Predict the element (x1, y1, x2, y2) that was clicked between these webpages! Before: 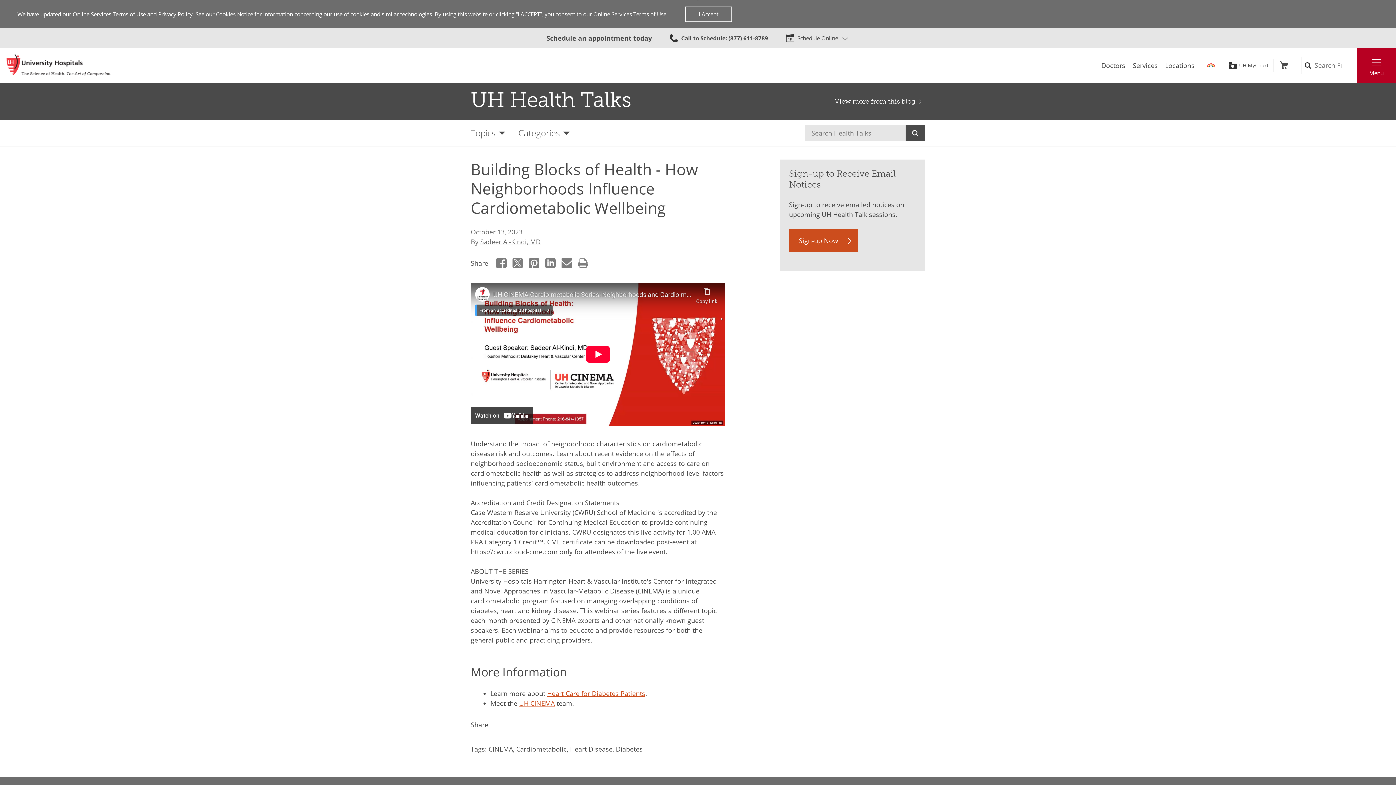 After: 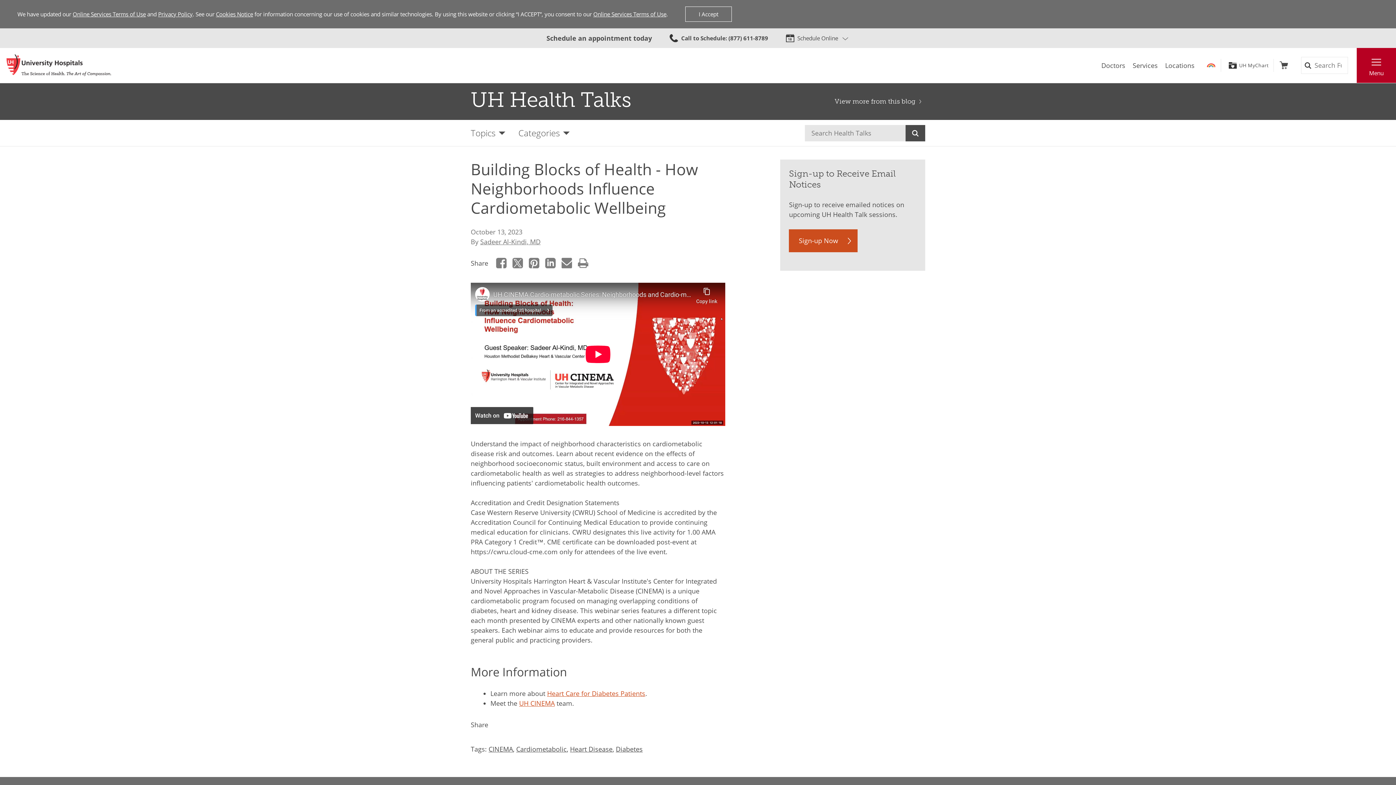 Action: bbox: (496, 719, 506, 730) label: Share this page on Facebook